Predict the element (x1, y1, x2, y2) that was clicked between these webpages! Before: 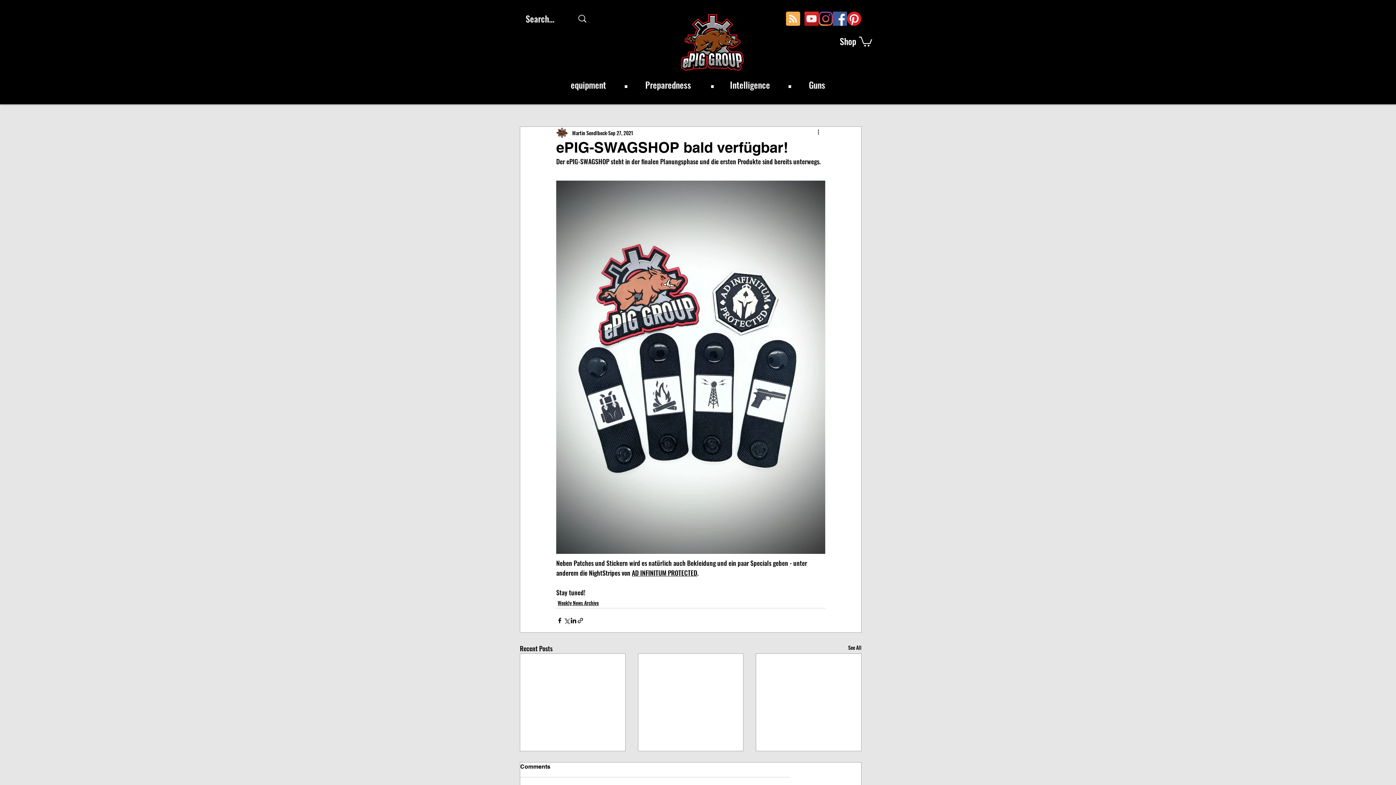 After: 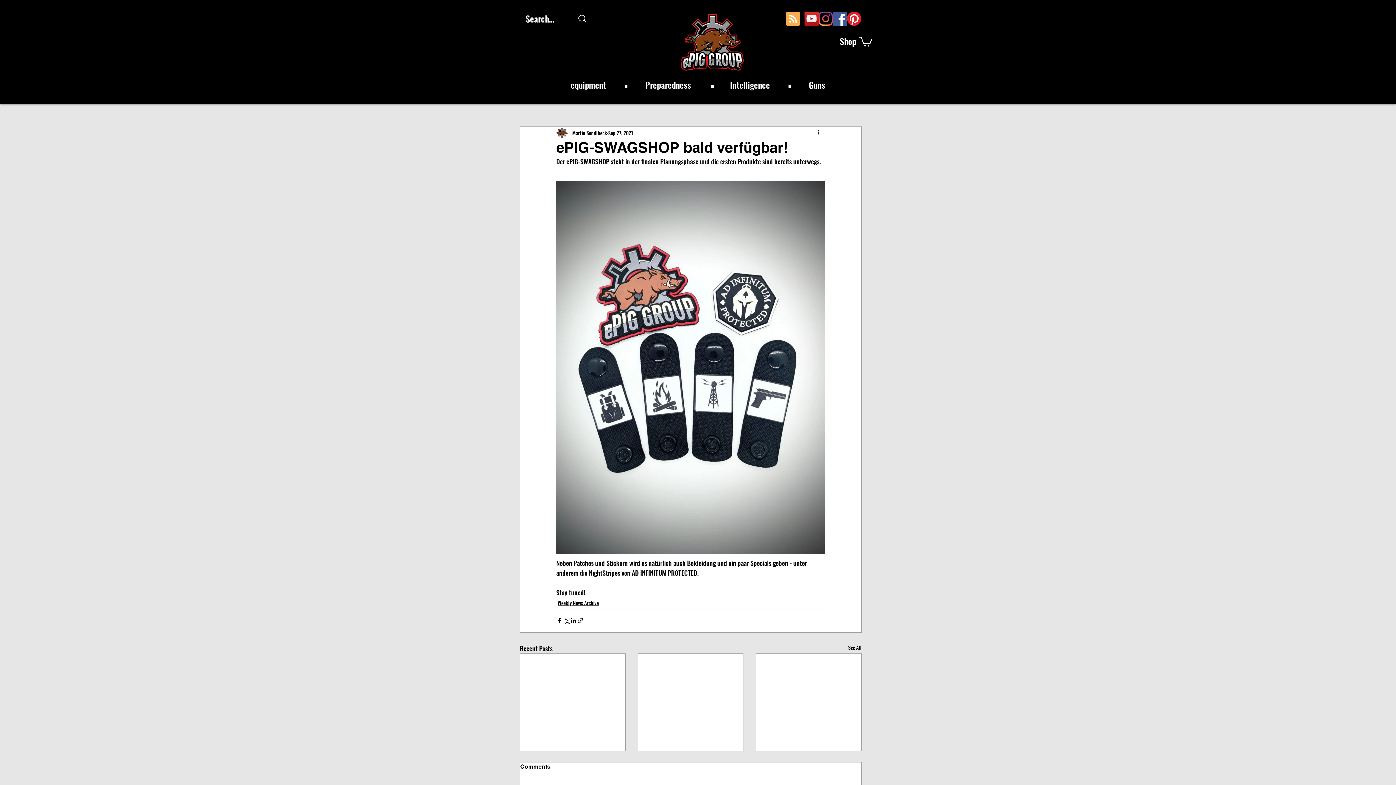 Action: label: Facebook Social Icon bbox: (833, 11, 847, 25)